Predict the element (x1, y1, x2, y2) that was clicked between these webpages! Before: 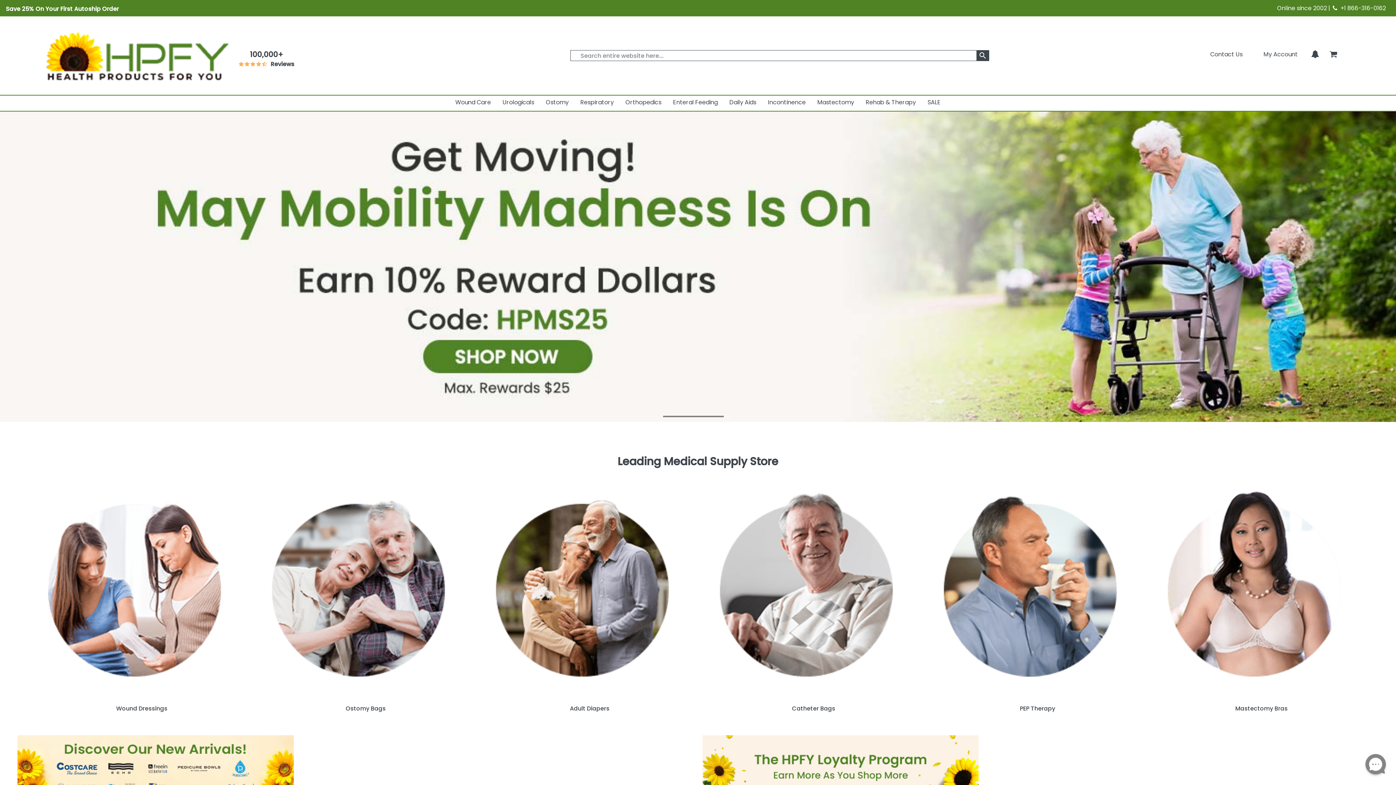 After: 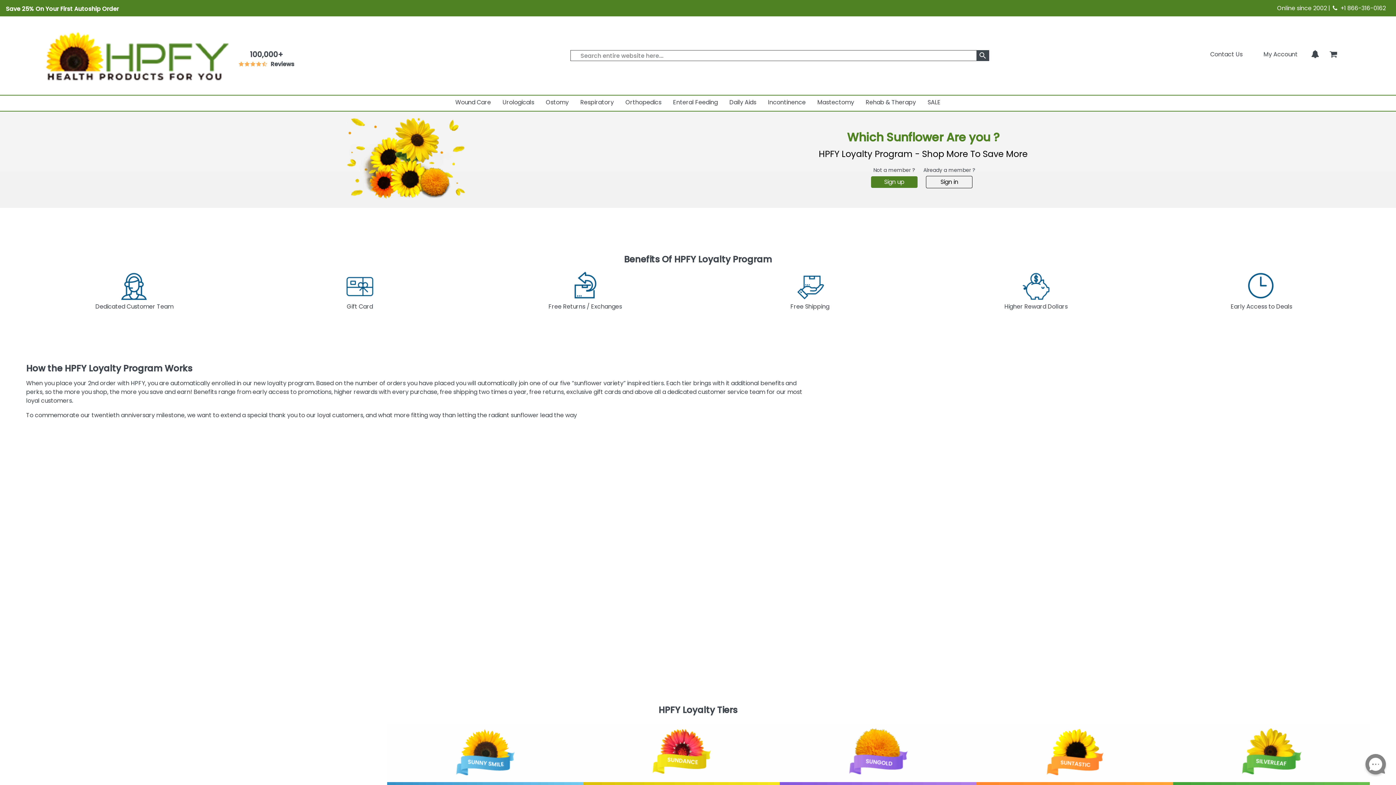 Action: bbox: (702, 771, 978, 779)